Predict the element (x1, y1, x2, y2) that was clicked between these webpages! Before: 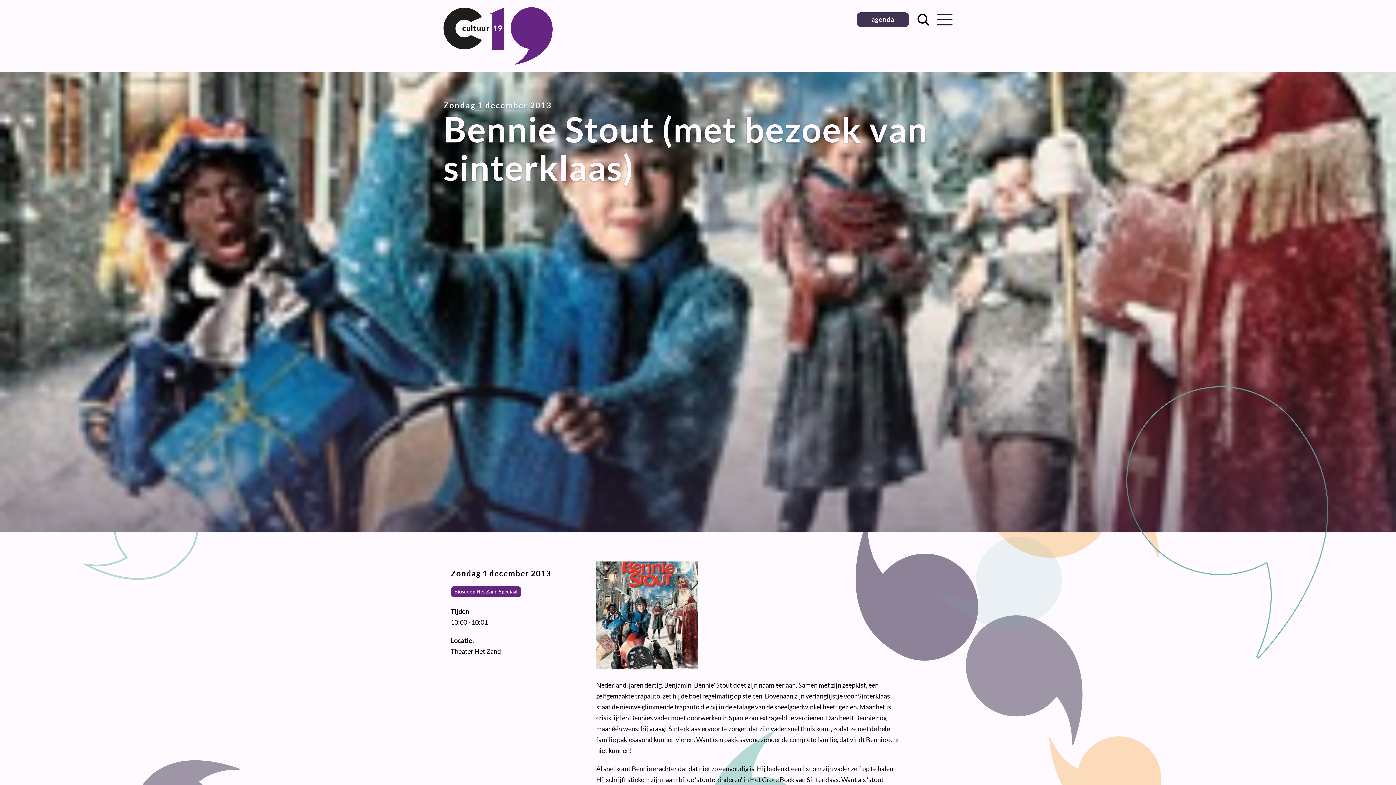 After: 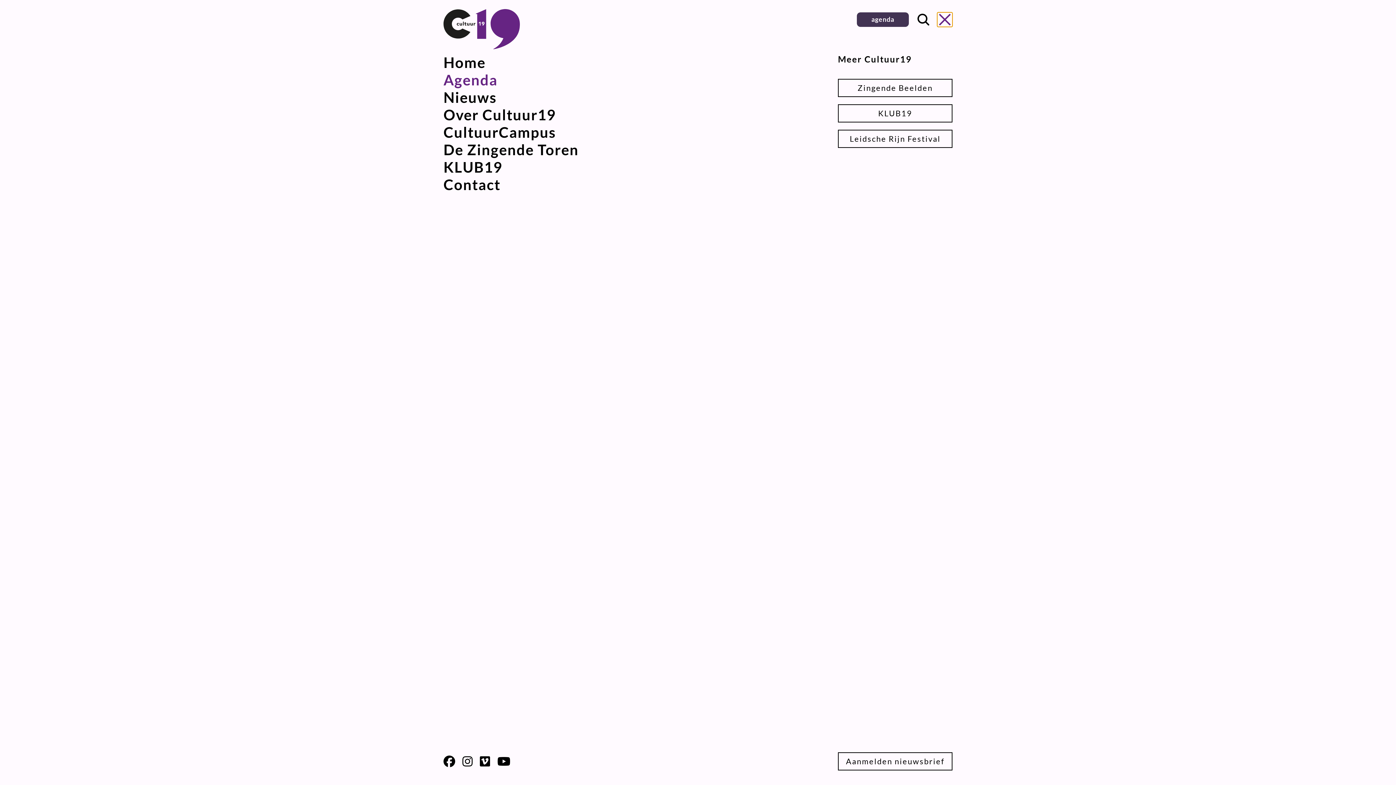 Action: label: Open hoofdmenu bbox: (937, 12, 952, 26)